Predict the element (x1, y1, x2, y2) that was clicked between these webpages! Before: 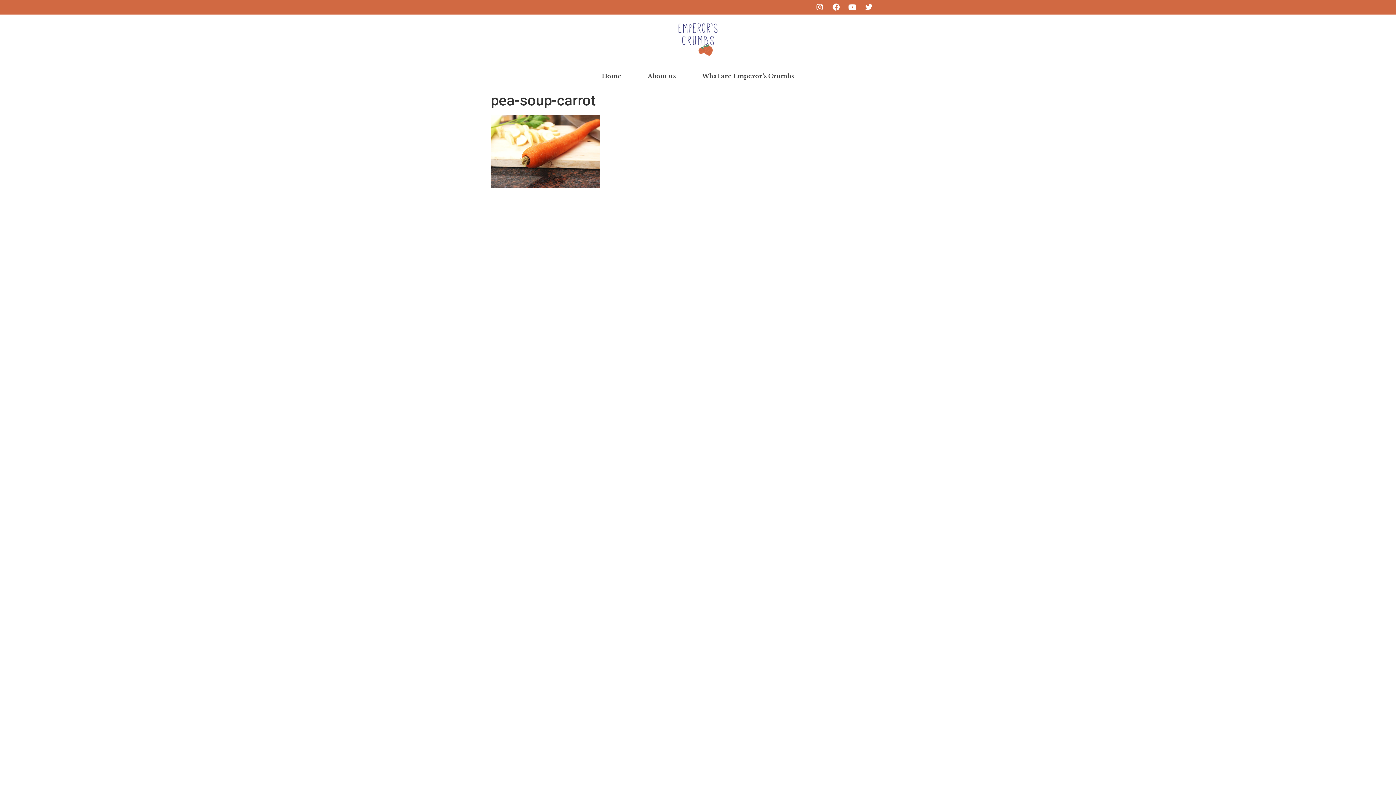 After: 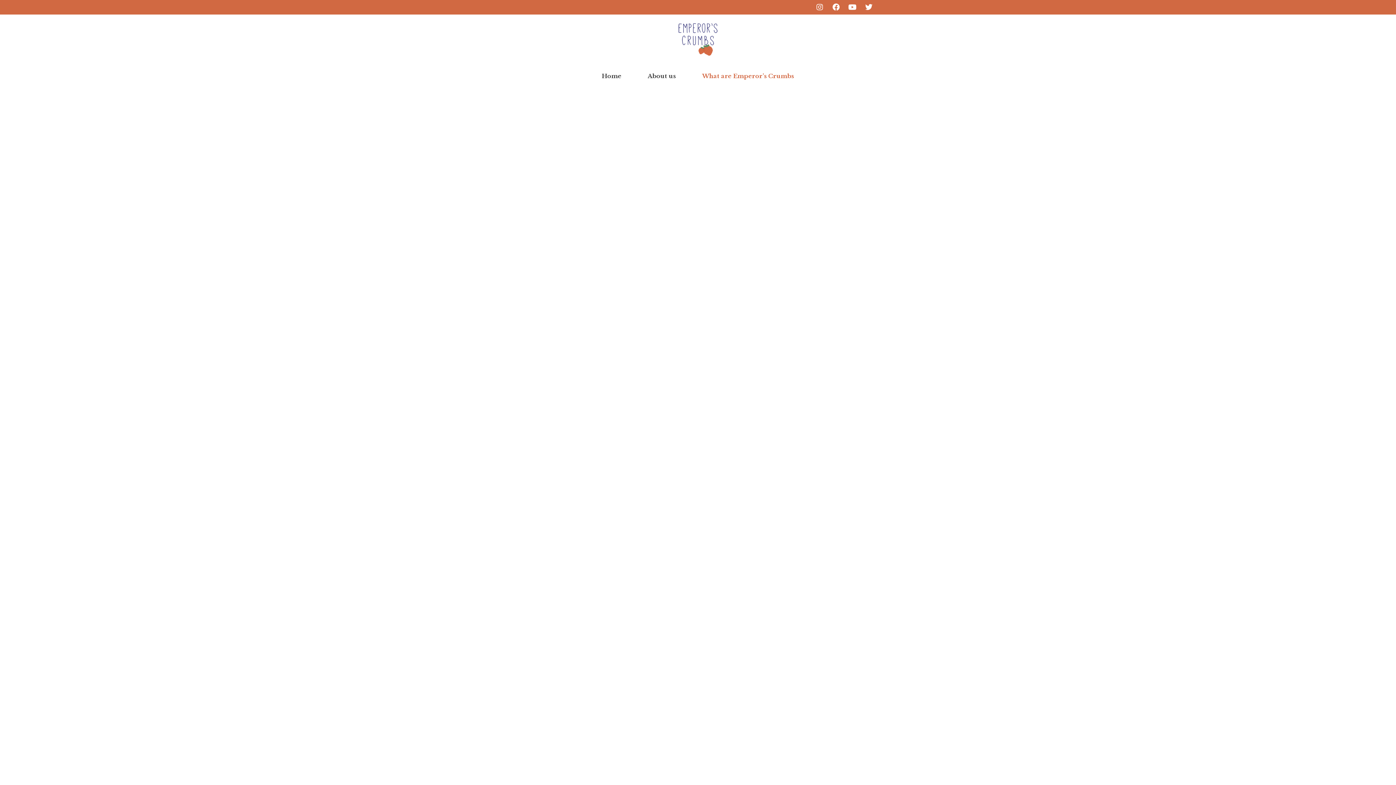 Action: bbox: (689, 66, 807, 85) label: What are Emperor’s Crumbs